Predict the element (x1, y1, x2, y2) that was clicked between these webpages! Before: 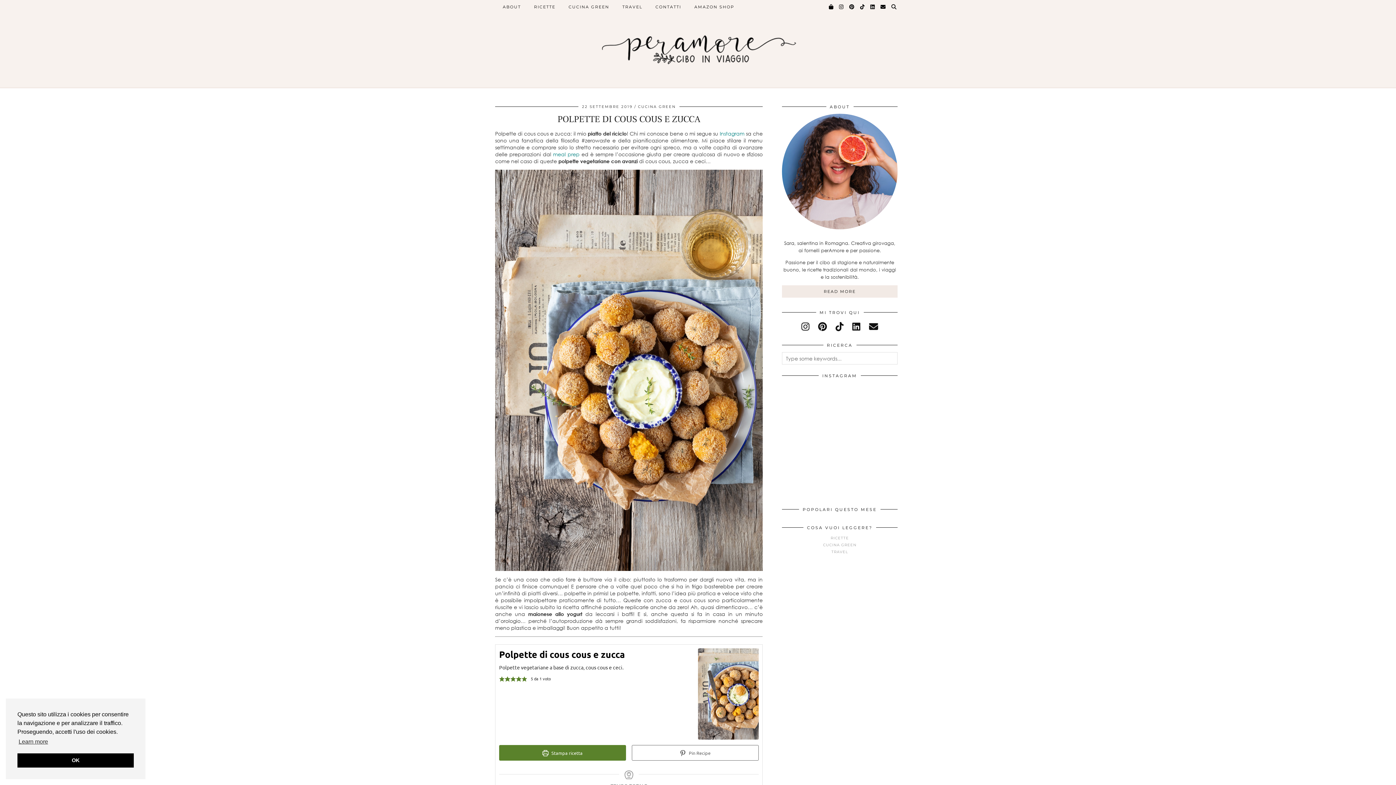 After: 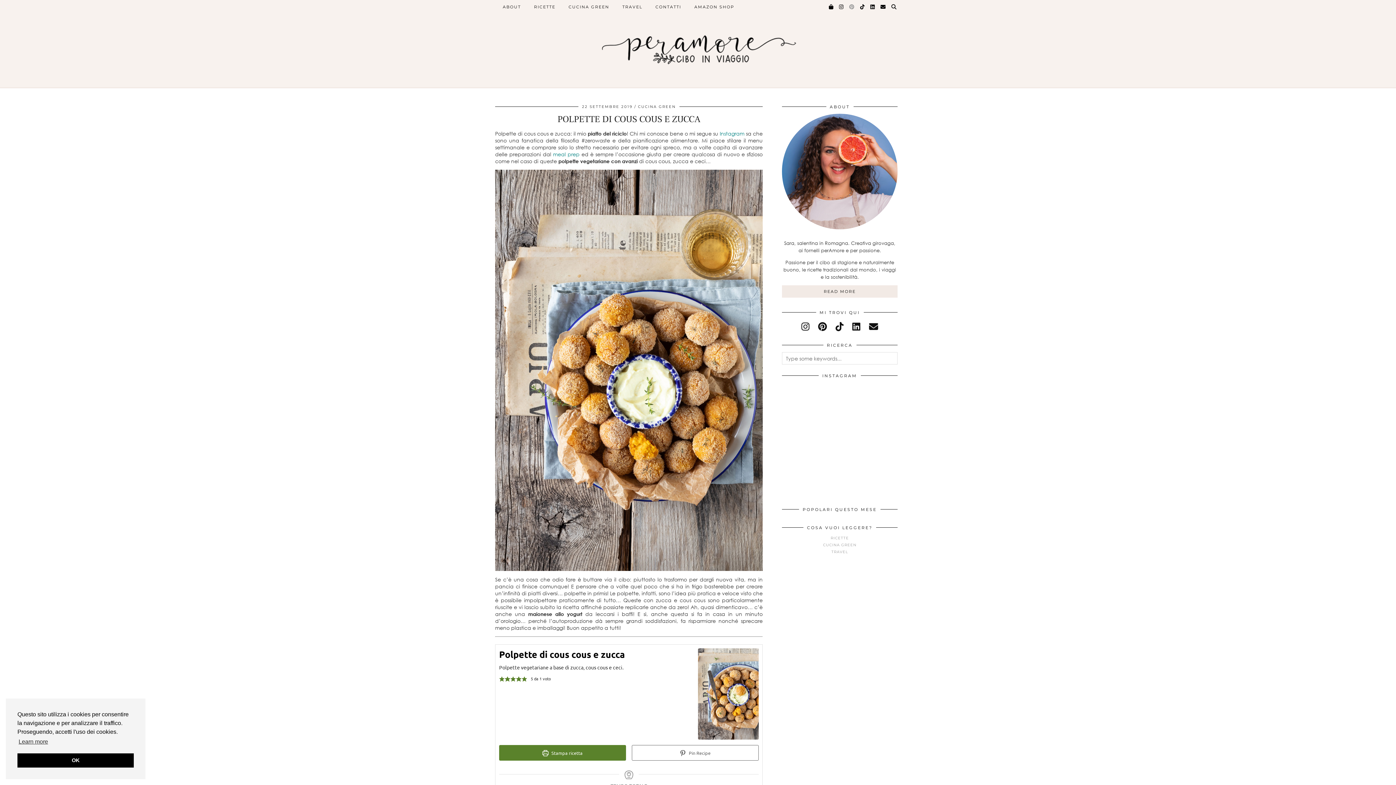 Action: bbox: (849, 0, 855, 13) label: Pinterest